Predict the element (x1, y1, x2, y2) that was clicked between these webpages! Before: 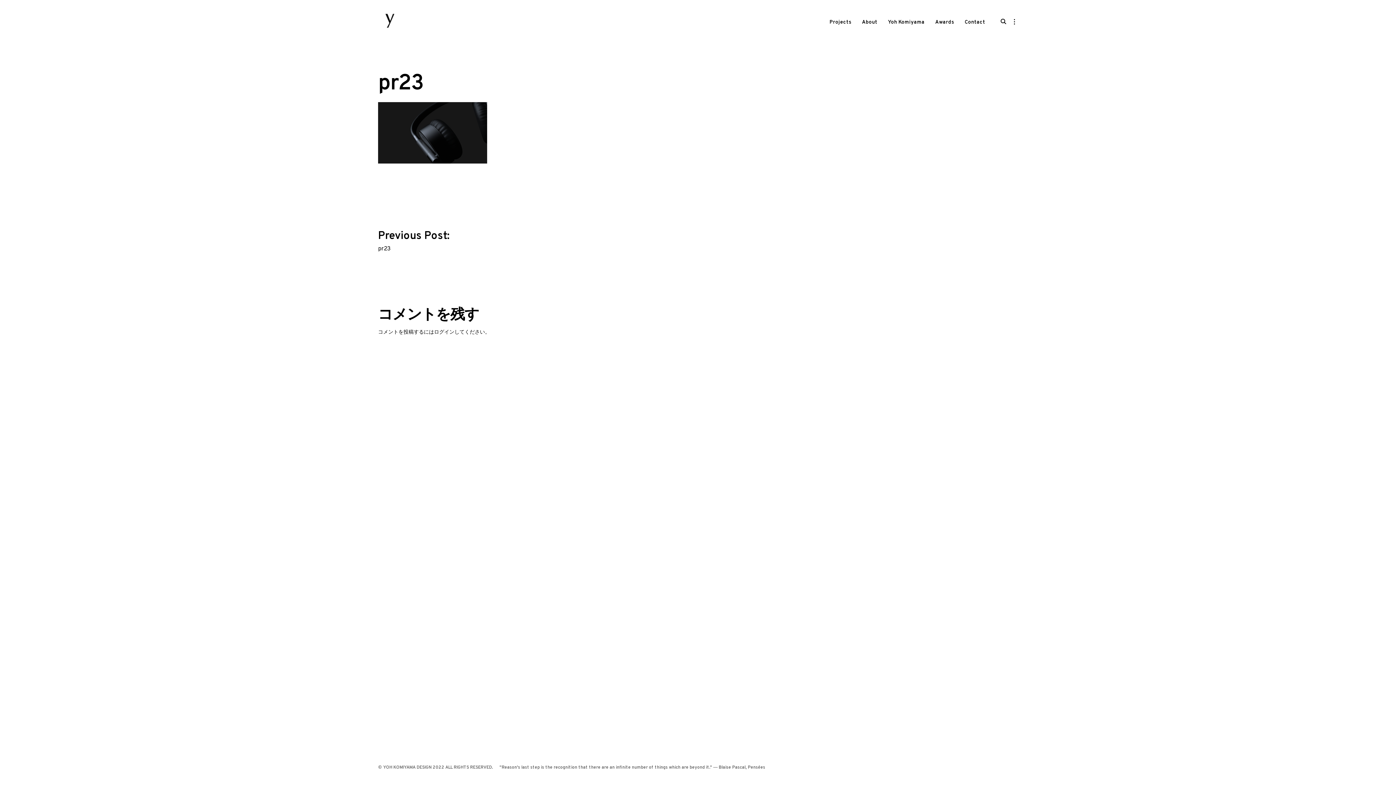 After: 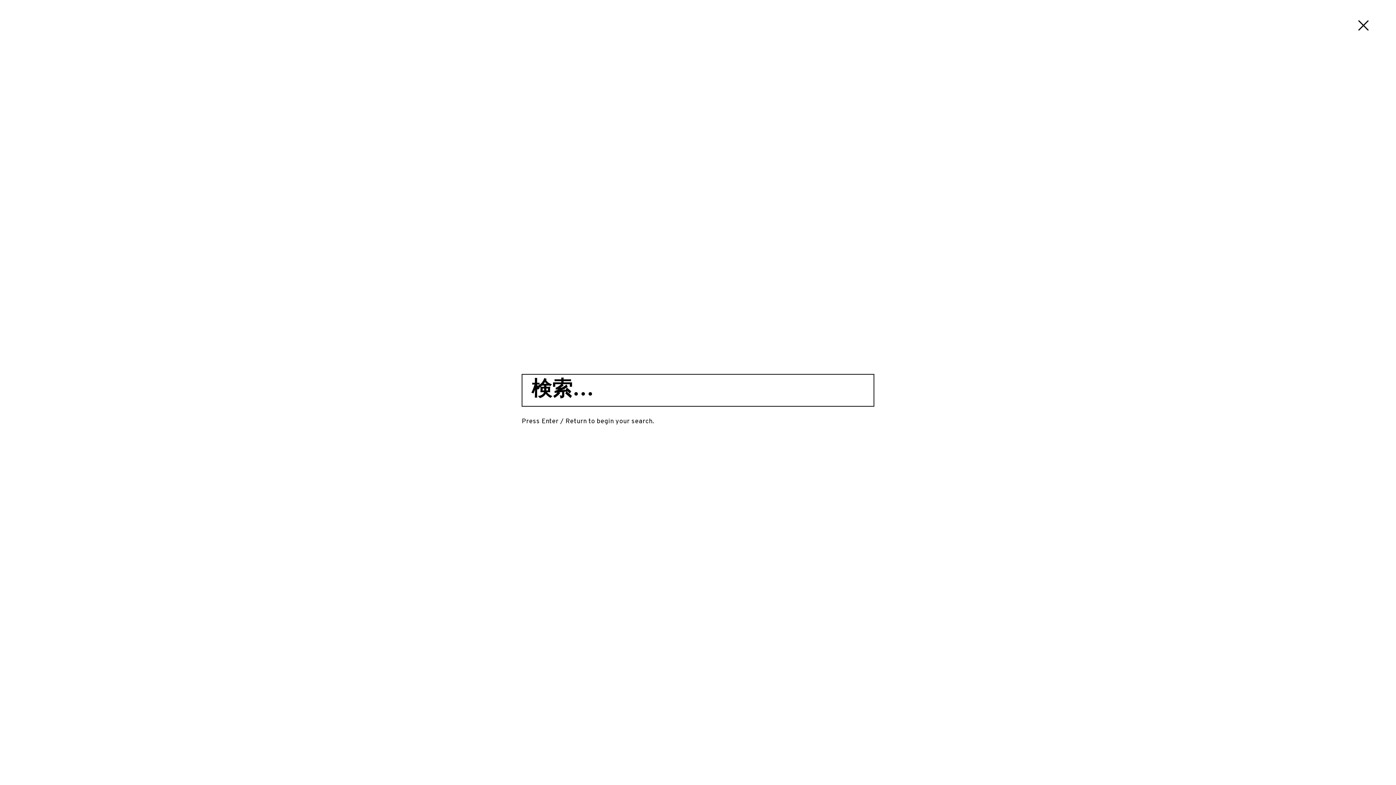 Action: bbox: (1000, 14, 1007, 26) label: open search form